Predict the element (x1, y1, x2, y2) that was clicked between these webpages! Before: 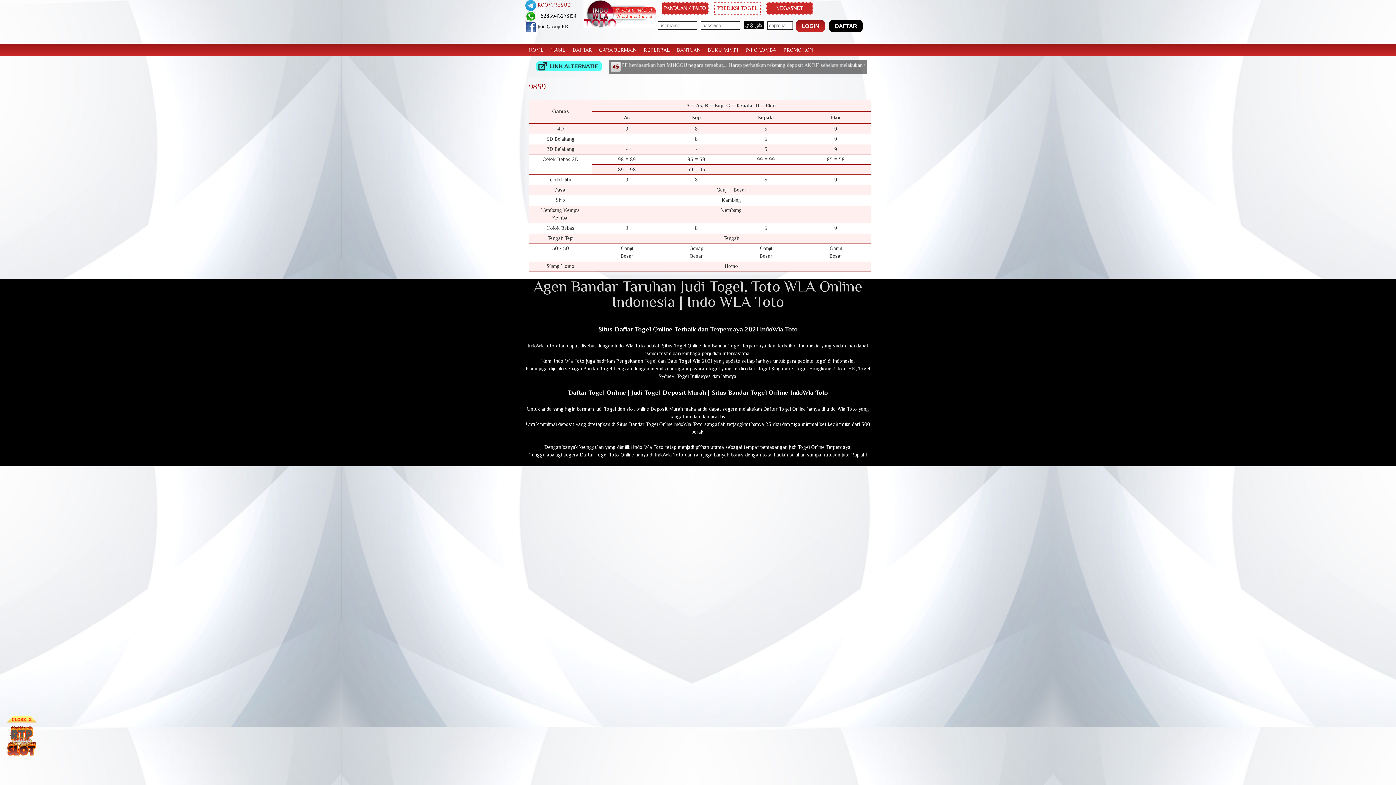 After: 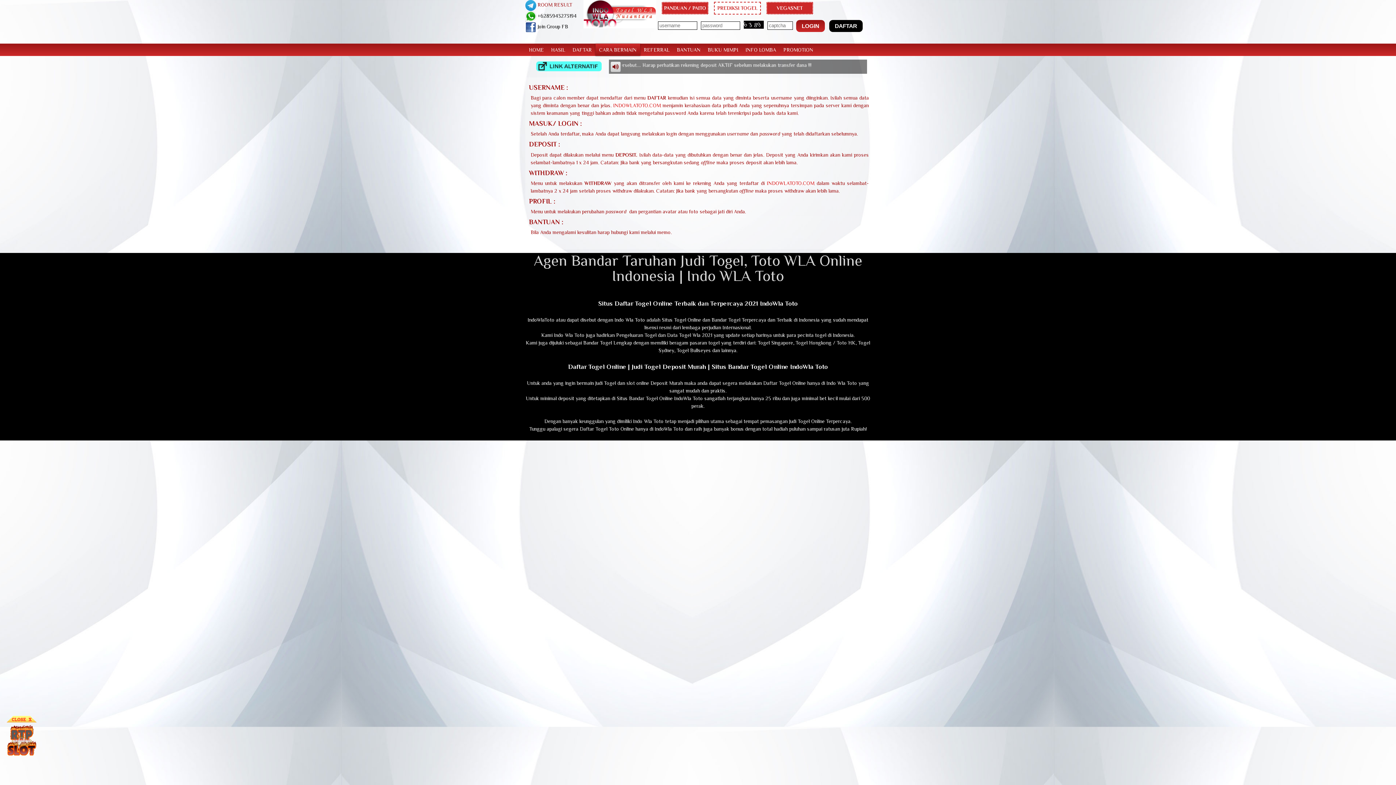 Action: label: CARA BERMAIN bbox: (595, 43, 640, 56)